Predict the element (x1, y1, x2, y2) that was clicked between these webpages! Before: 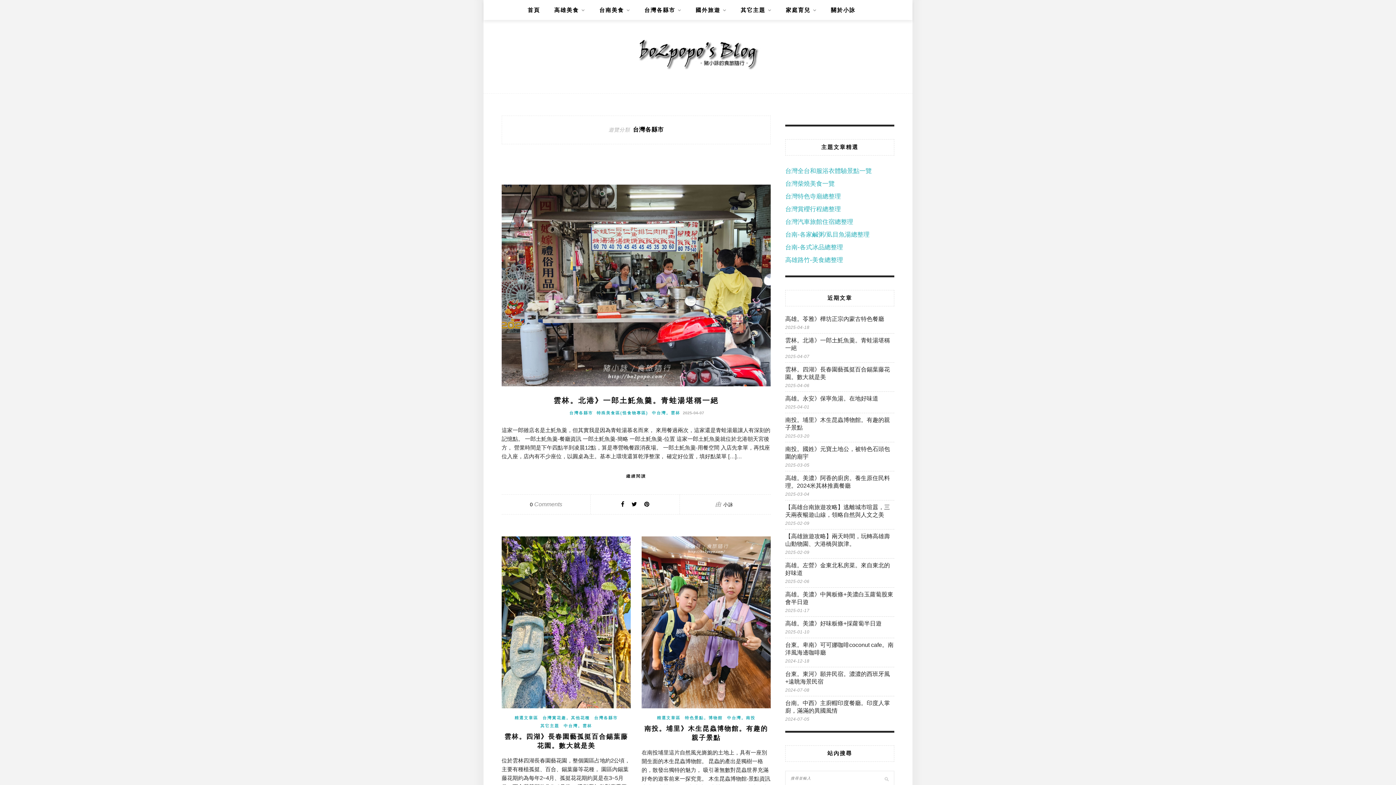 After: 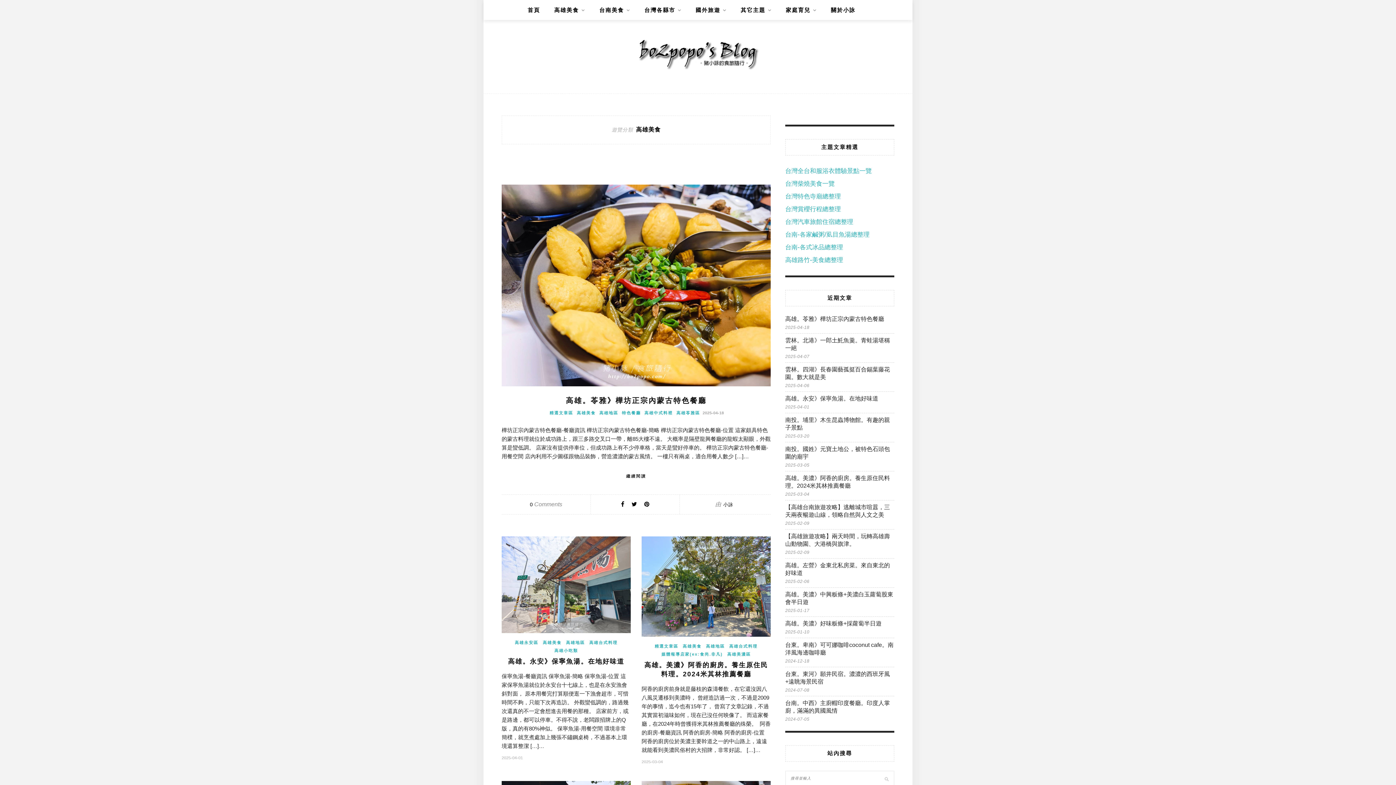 Action: bbox: (554, 0, 585, 20) label: 高雄美食